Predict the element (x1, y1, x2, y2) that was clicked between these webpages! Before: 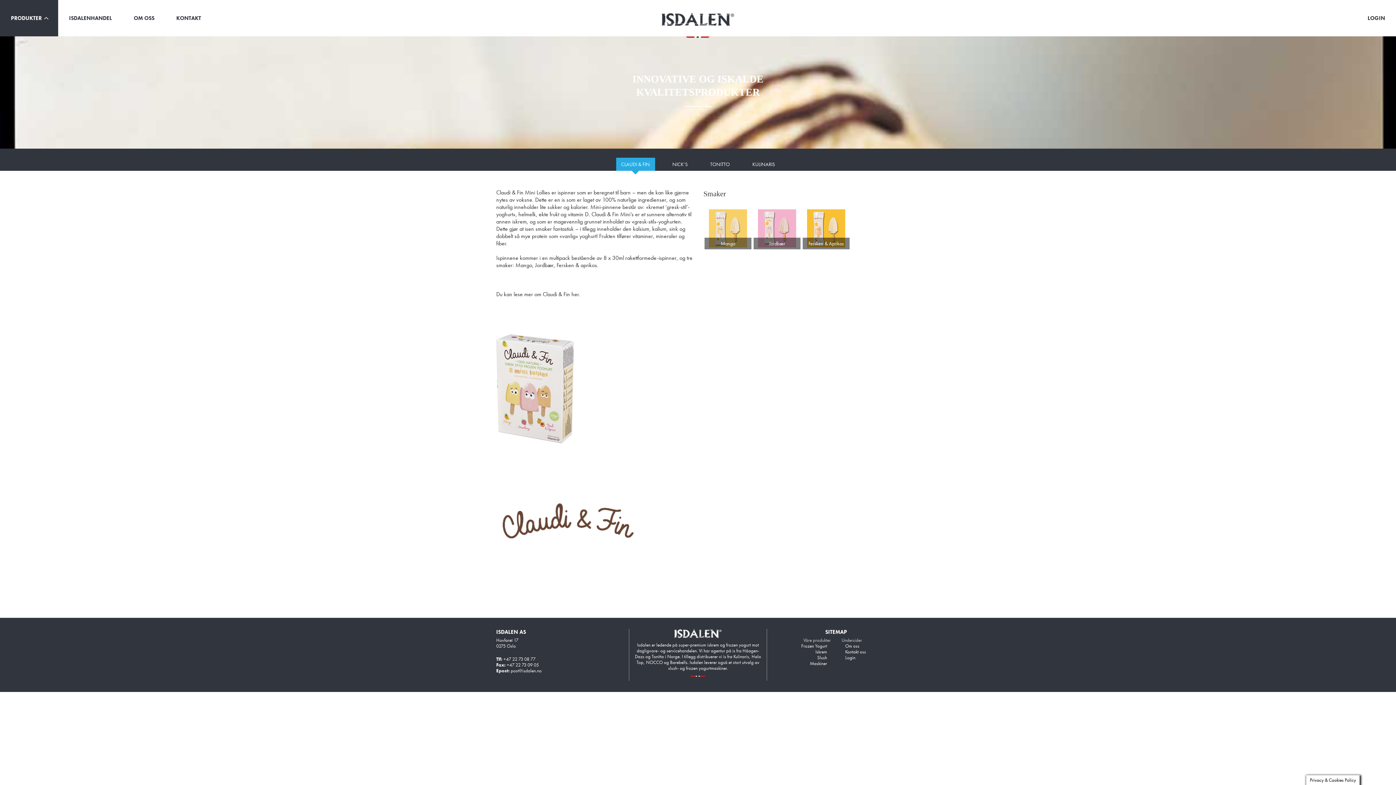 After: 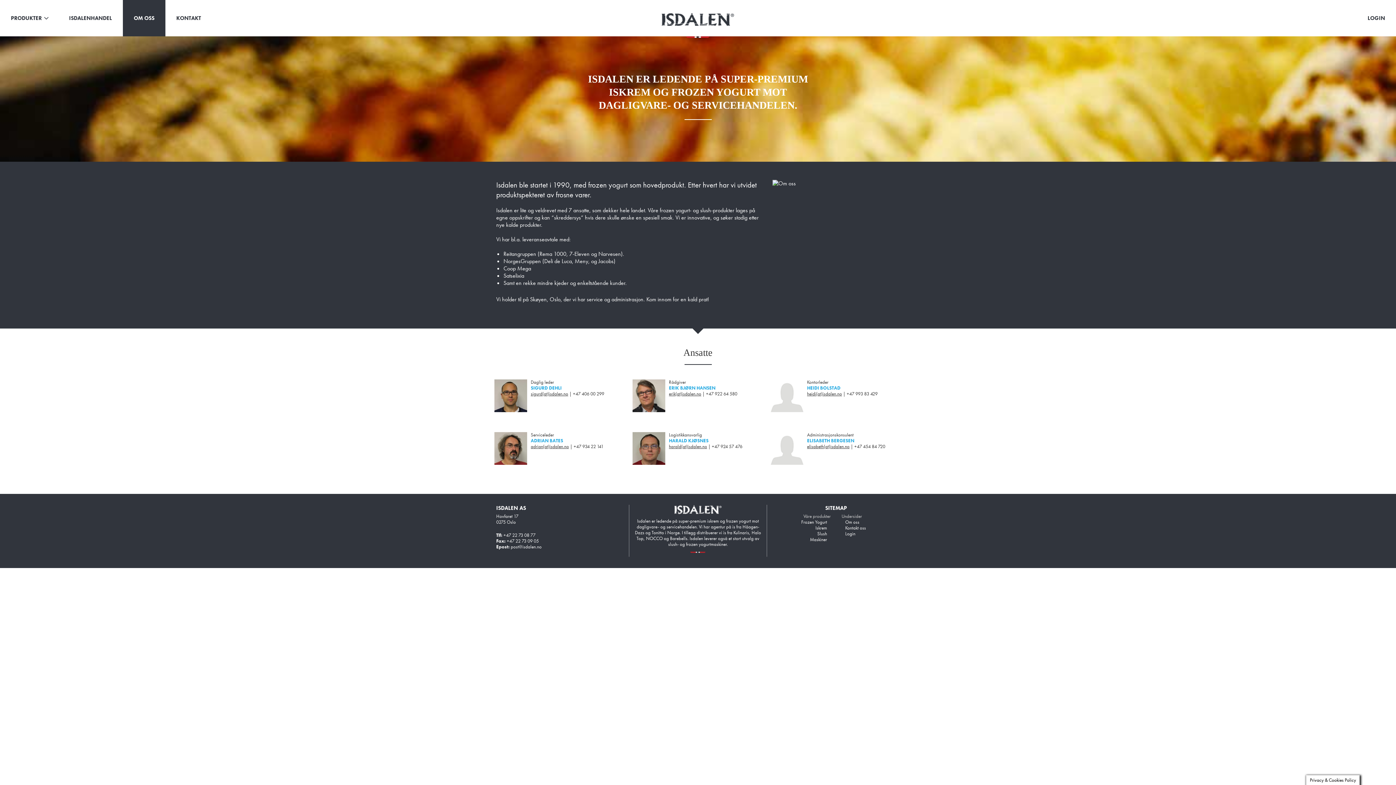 Action: label: OM OSS bbox: (122, 0, 165, 36)